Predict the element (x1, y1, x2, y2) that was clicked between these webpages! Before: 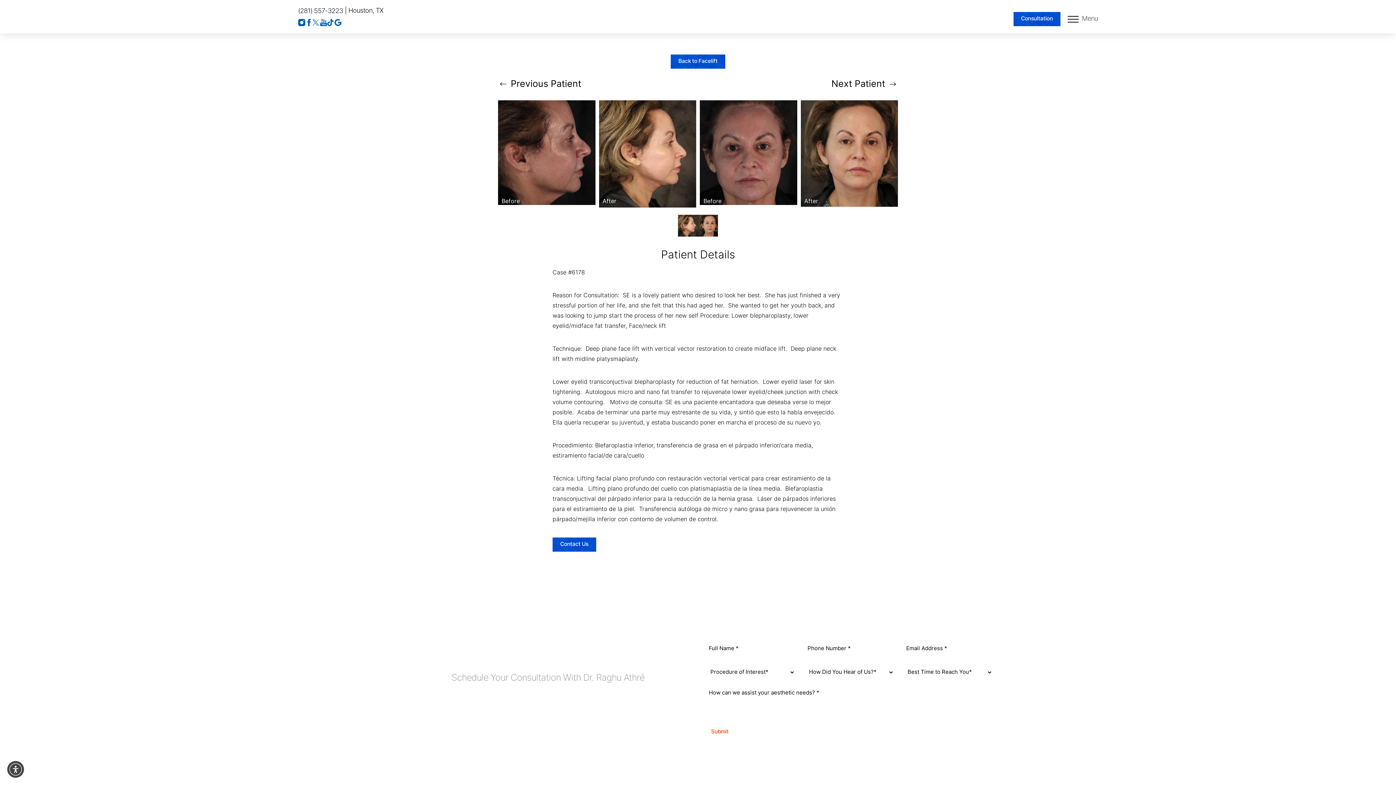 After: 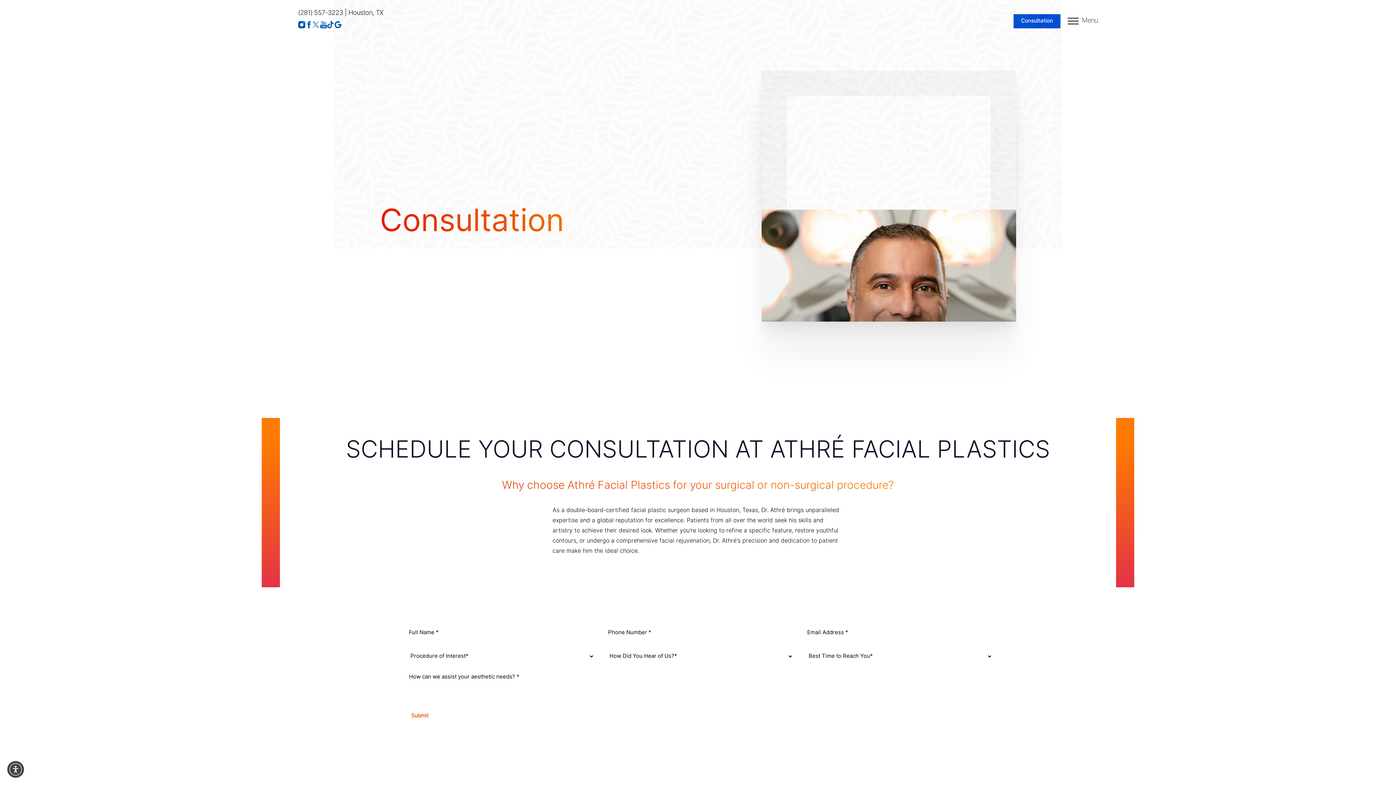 Action: label: Consultation bbox: (1013, 12, 1060, 26)